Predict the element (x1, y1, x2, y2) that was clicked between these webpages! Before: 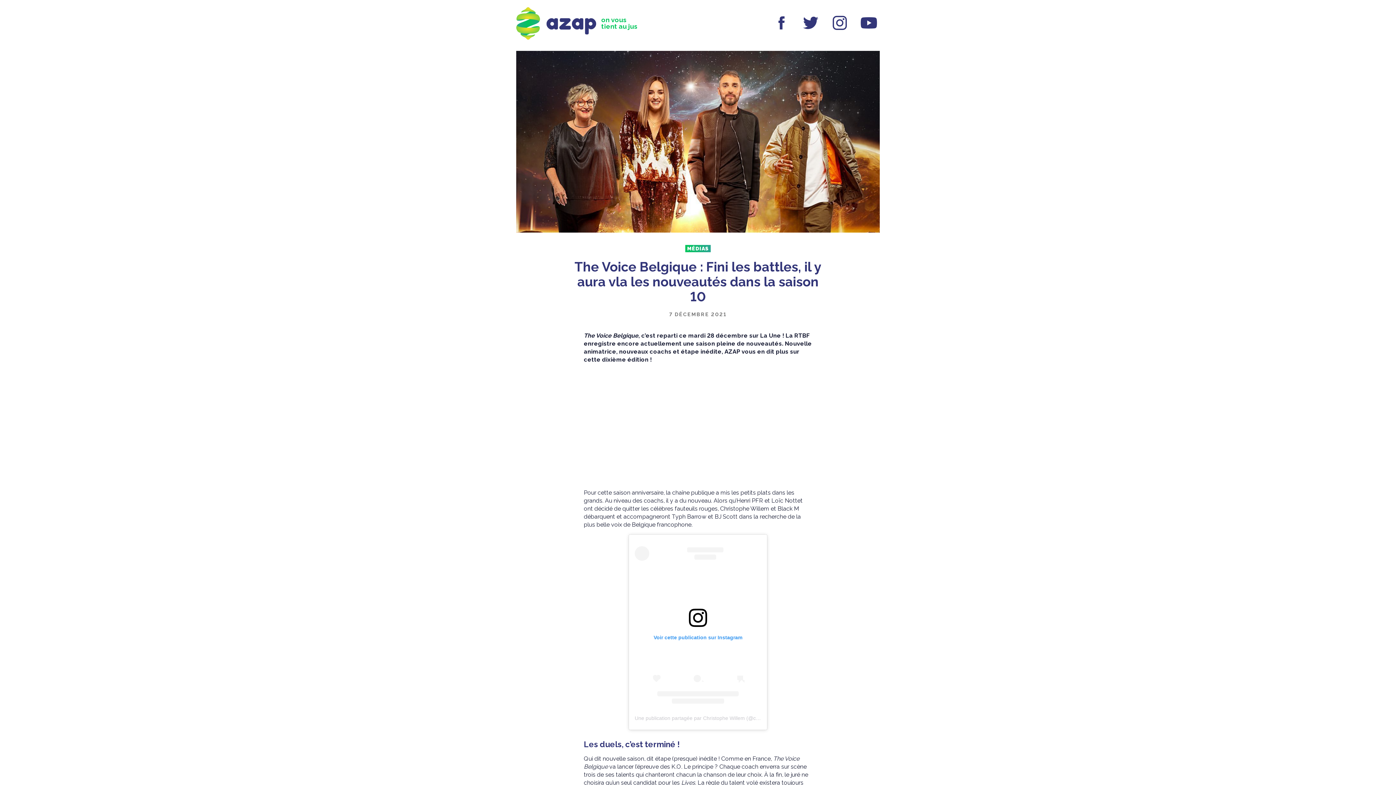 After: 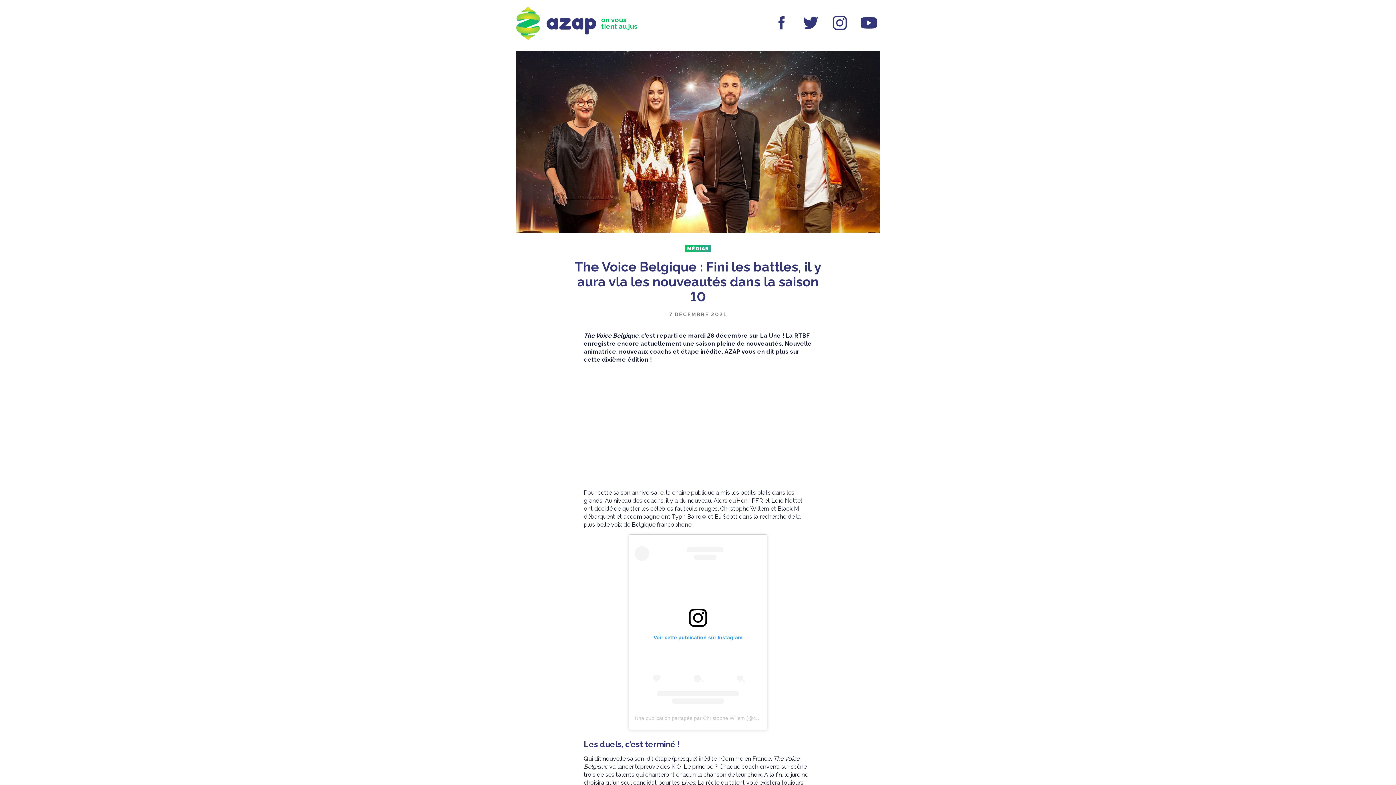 Action: bbox: (516, 50, 880, 234)